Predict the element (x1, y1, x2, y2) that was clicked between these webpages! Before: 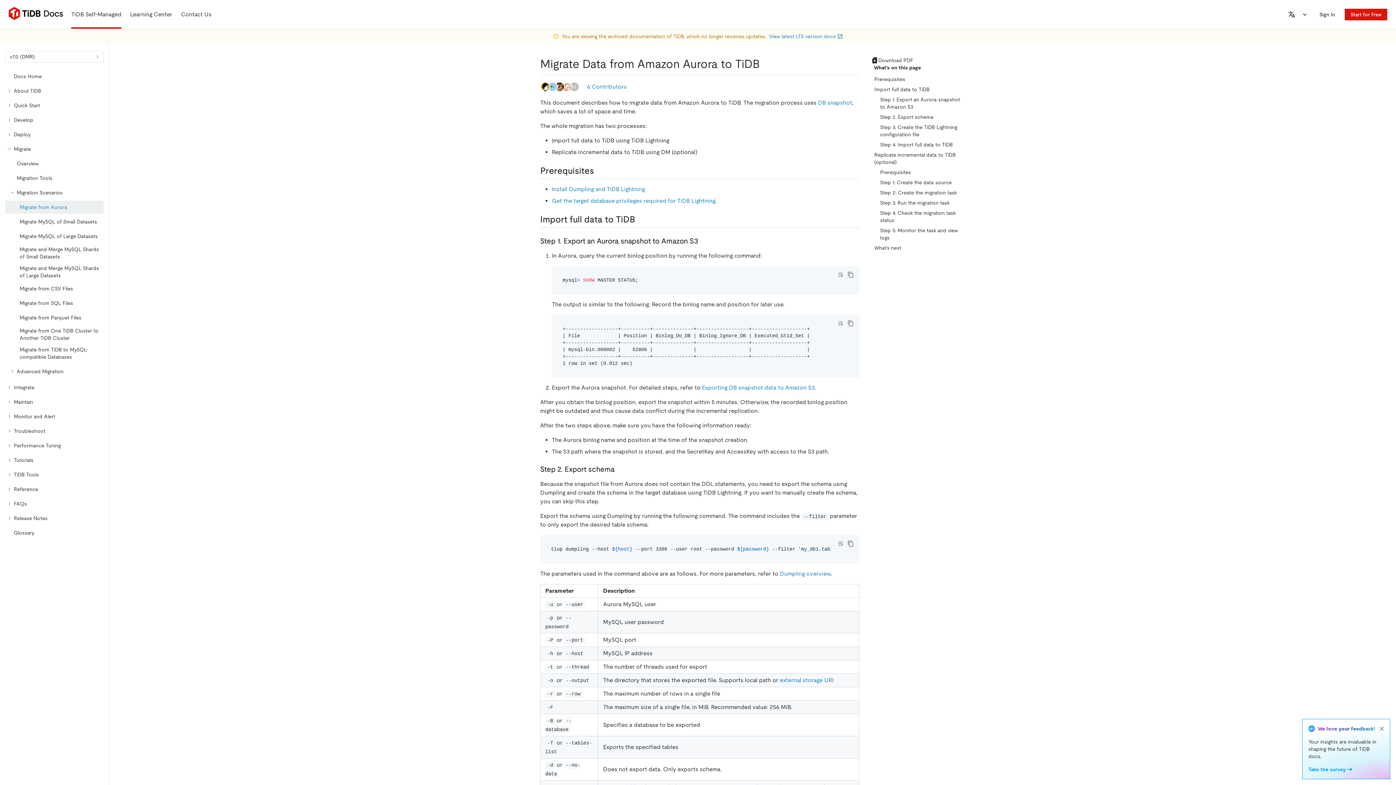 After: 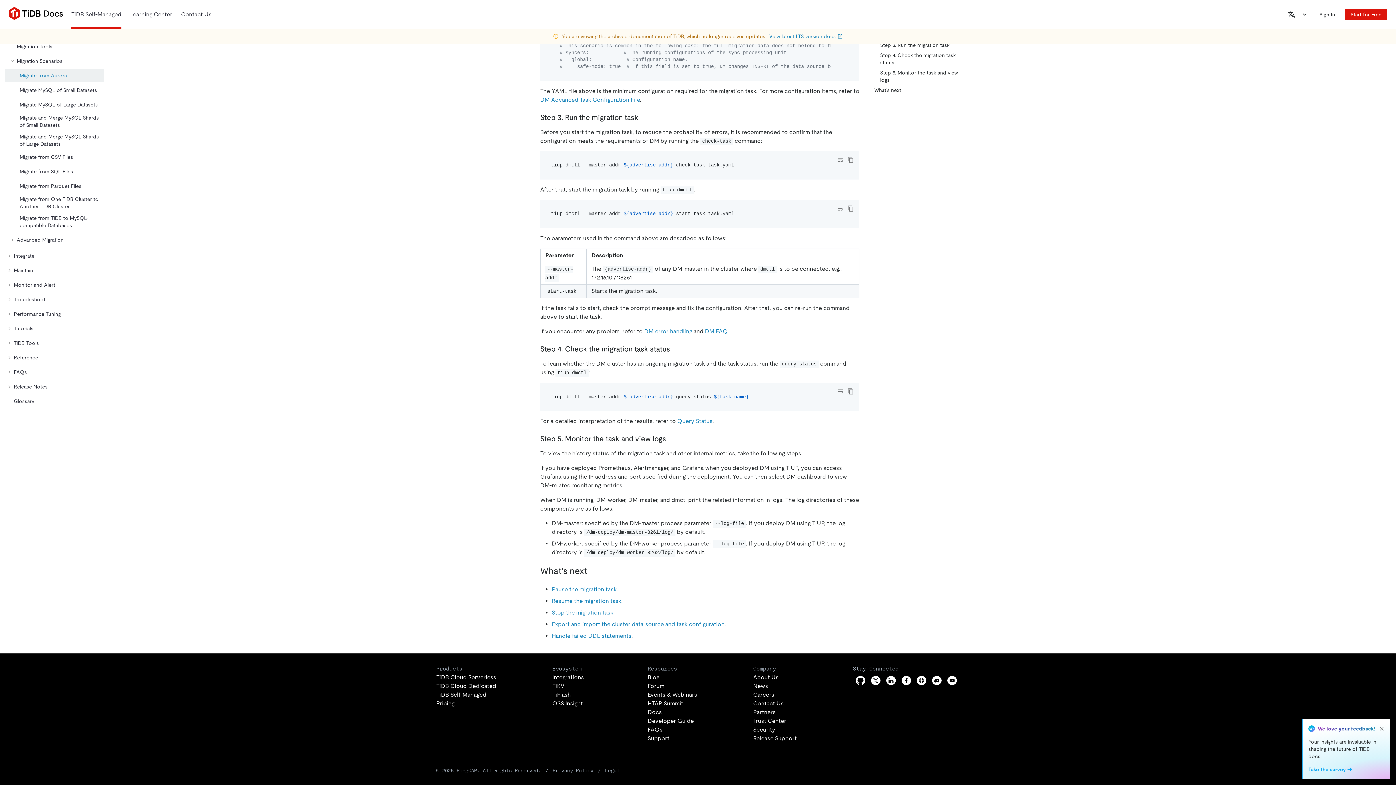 Action: bbox: (871, 242, 965, 253) label: What's next